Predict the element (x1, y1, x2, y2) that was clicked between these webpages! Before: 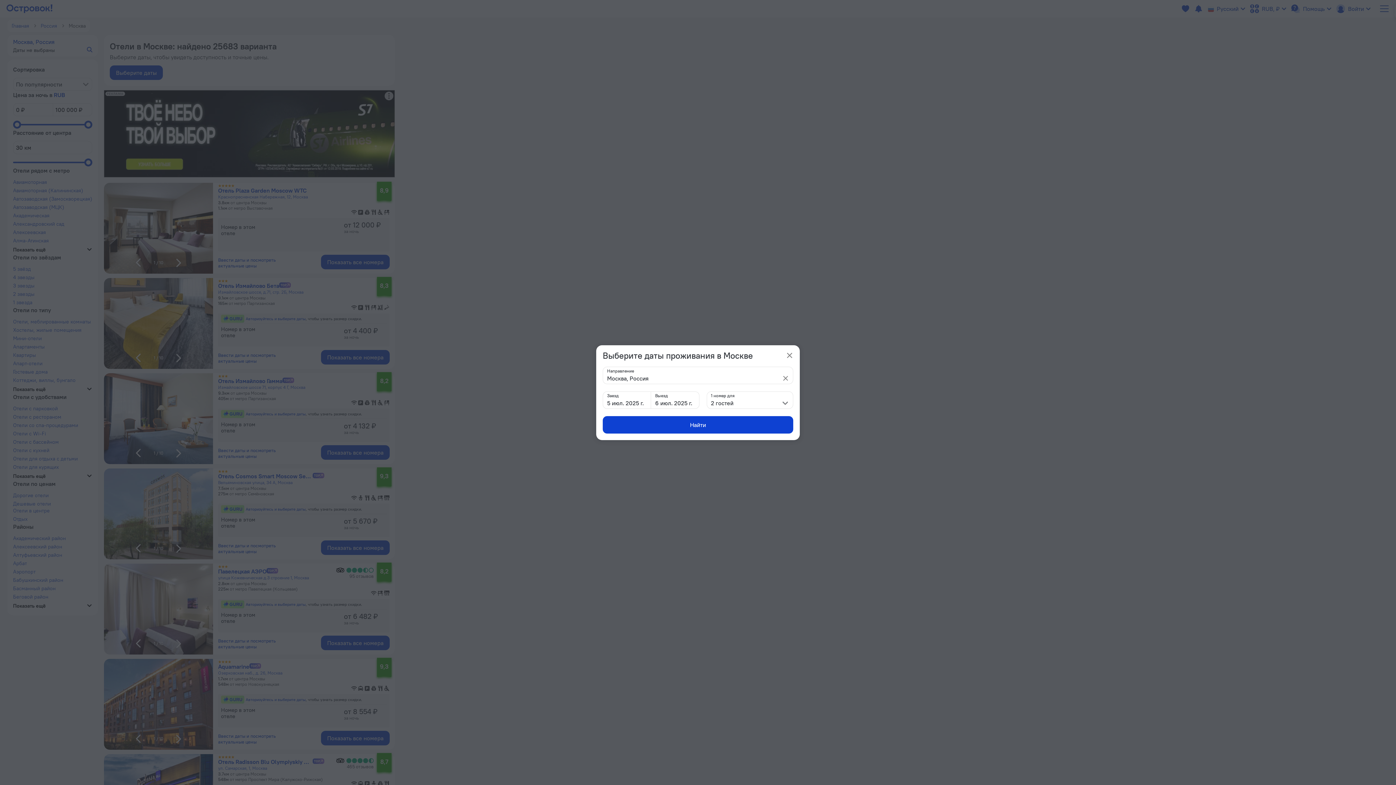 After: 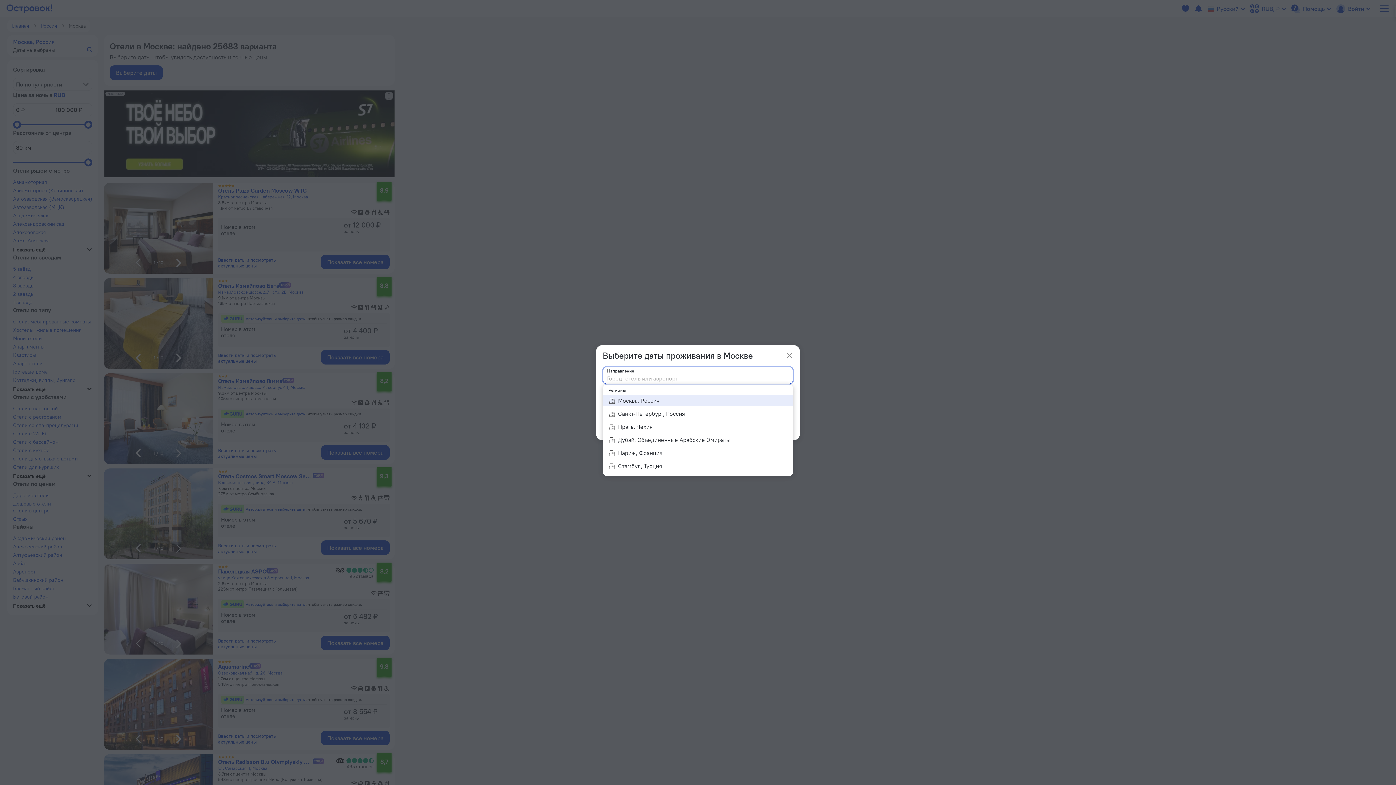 Action: bbox: (782, 375, 789, 381)